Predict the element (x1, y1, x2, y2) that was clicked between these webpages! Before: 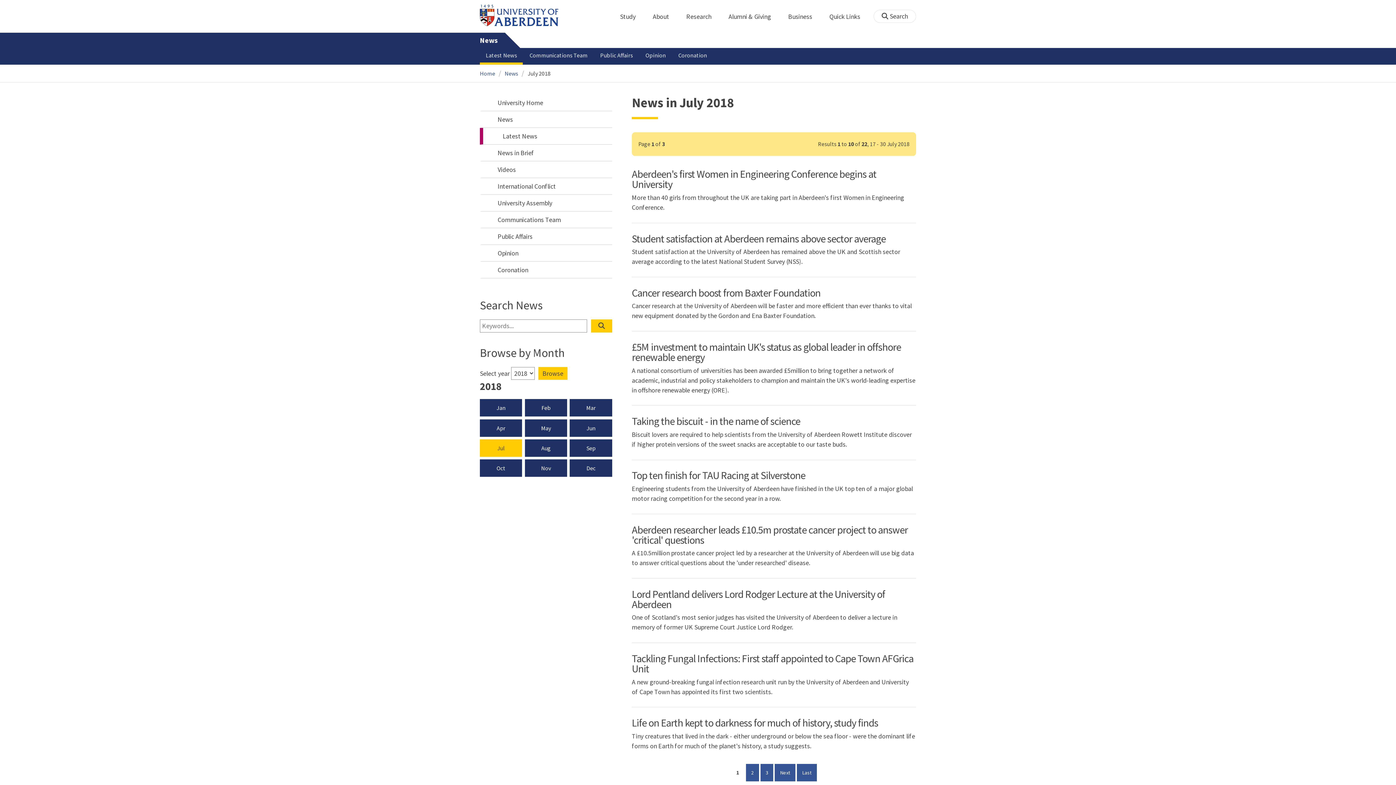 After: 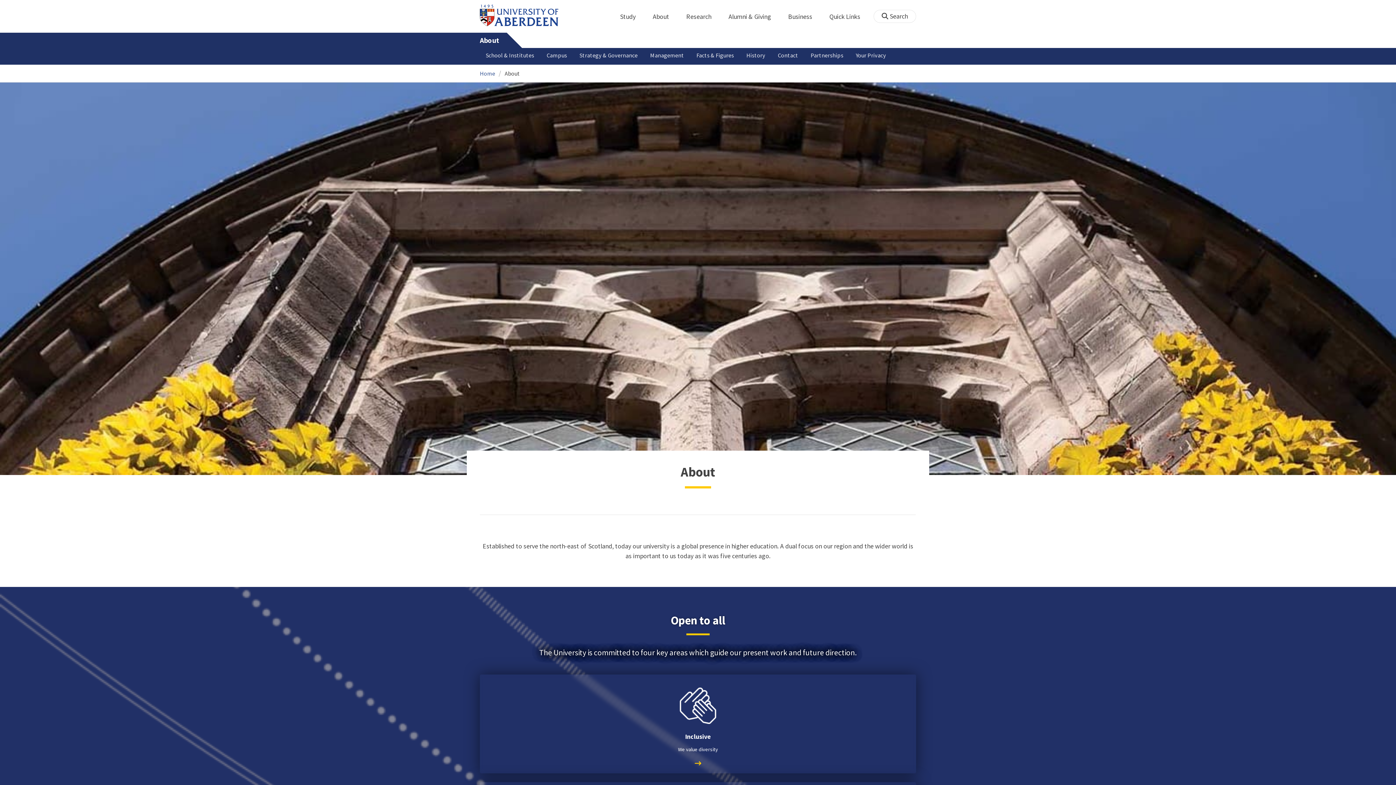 Action: bbox: (645, 10, 677, 22) label: About
home